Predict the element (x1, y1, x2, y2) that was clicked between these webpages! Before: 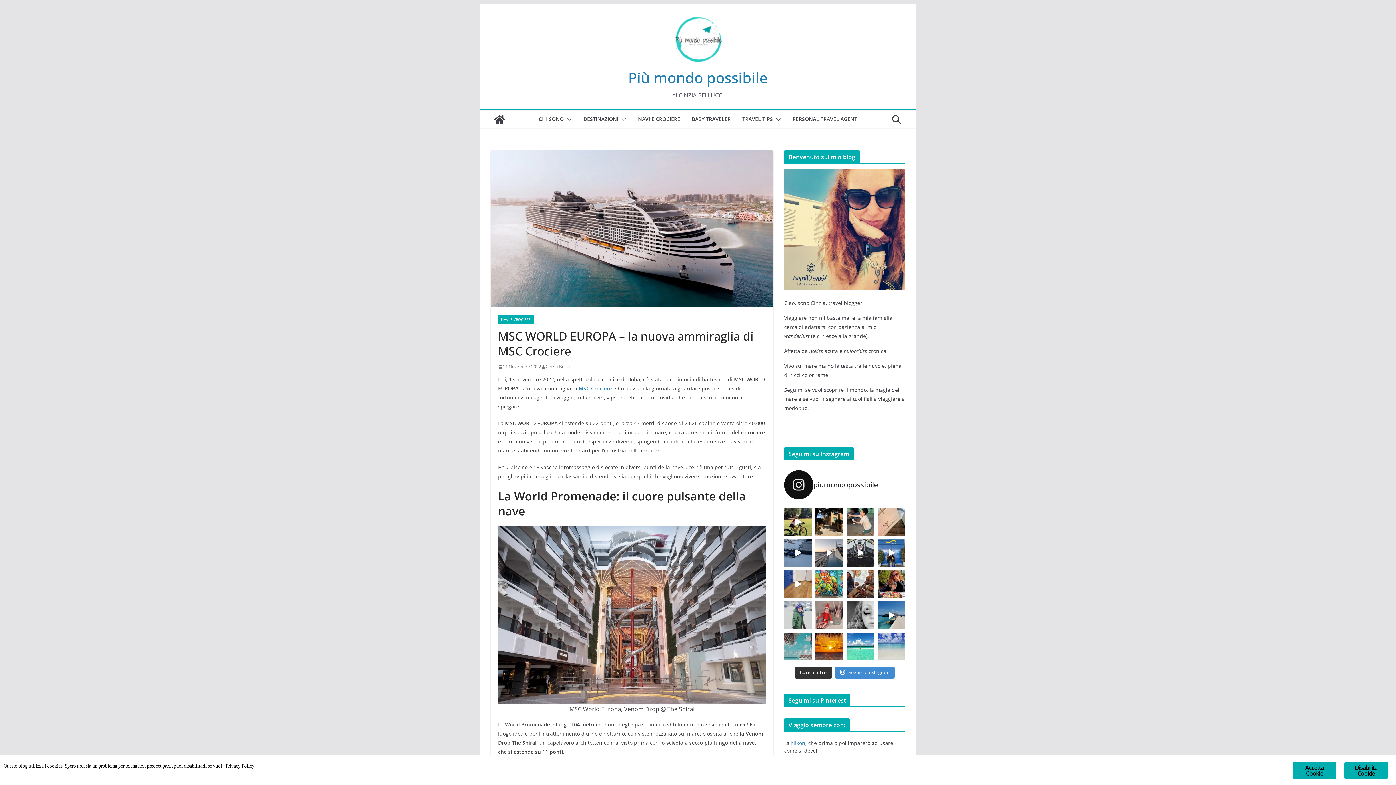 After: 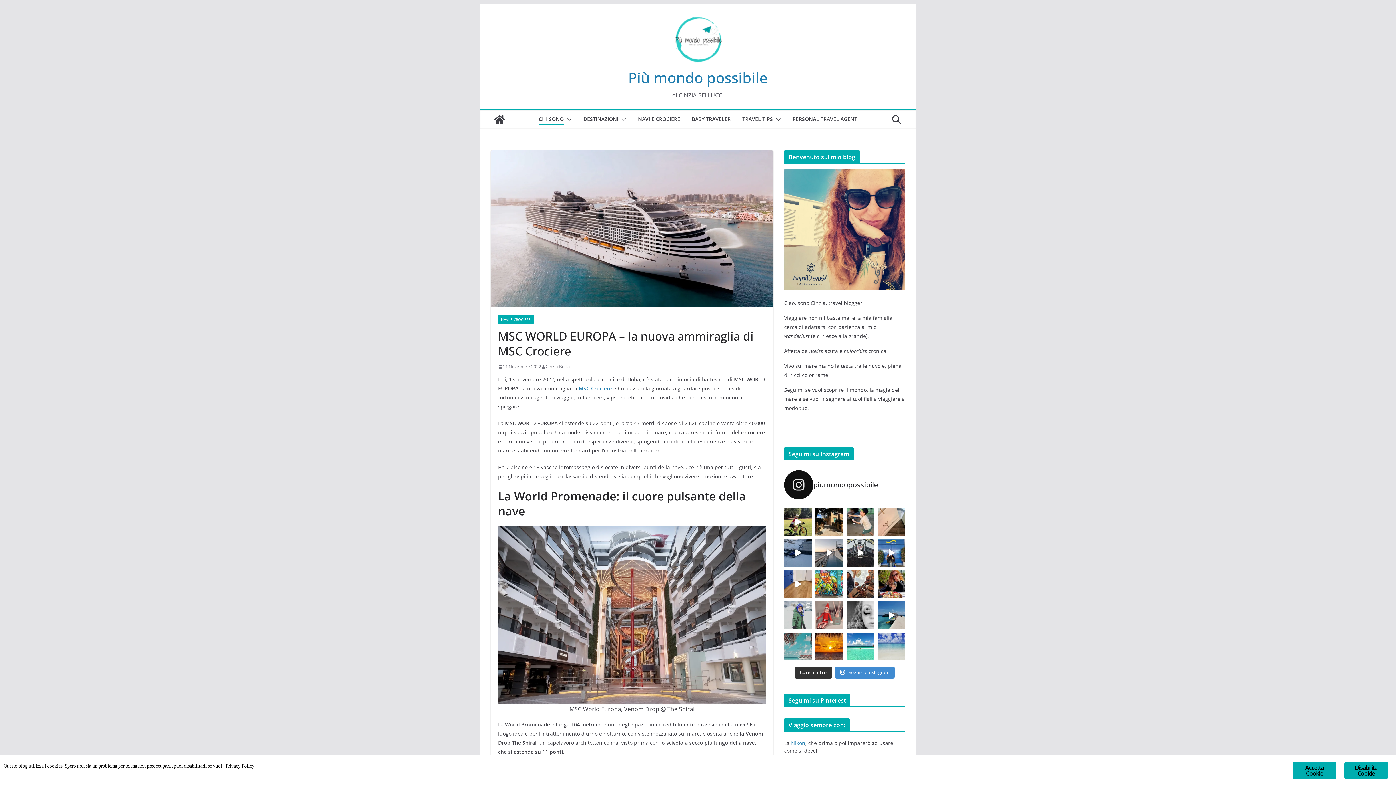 Action: bbox: (564, 114, 572, 125)